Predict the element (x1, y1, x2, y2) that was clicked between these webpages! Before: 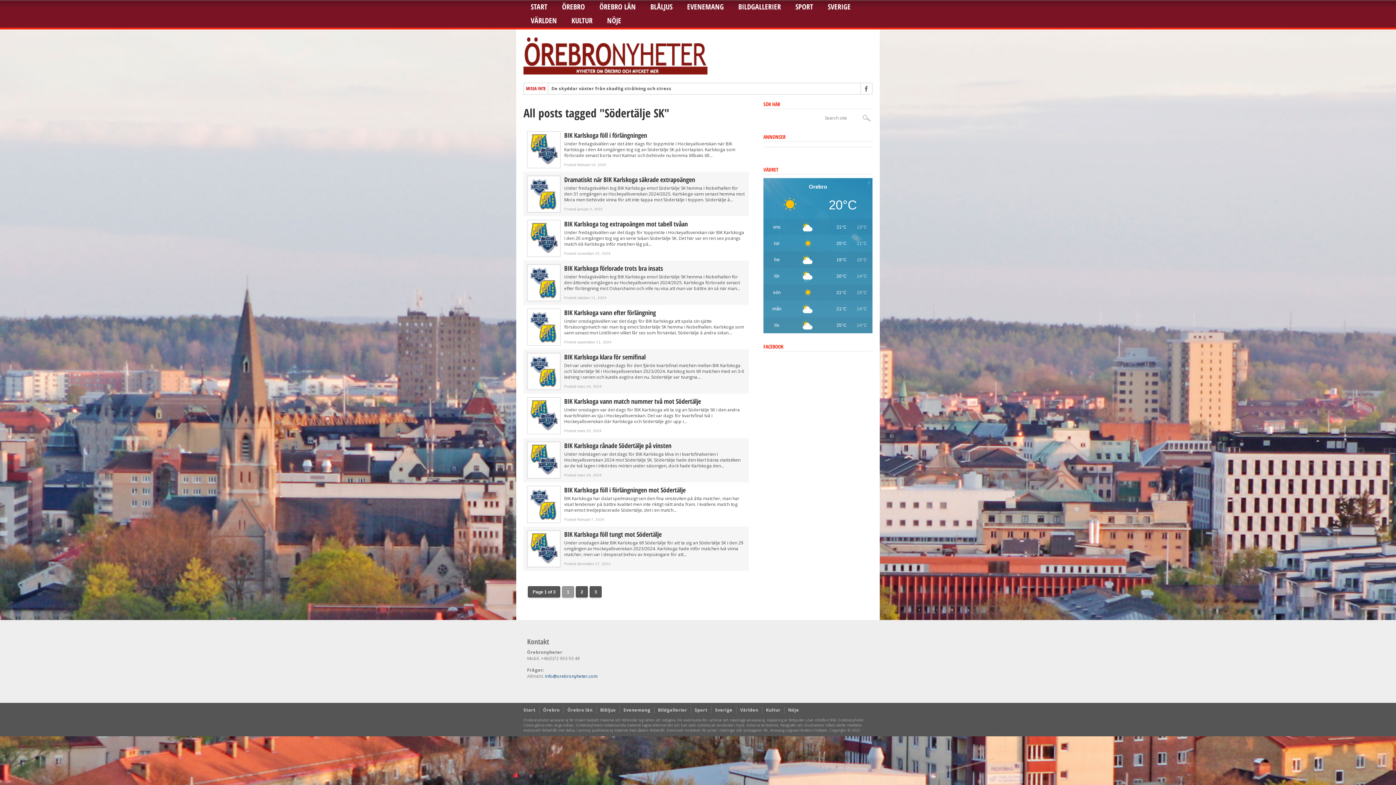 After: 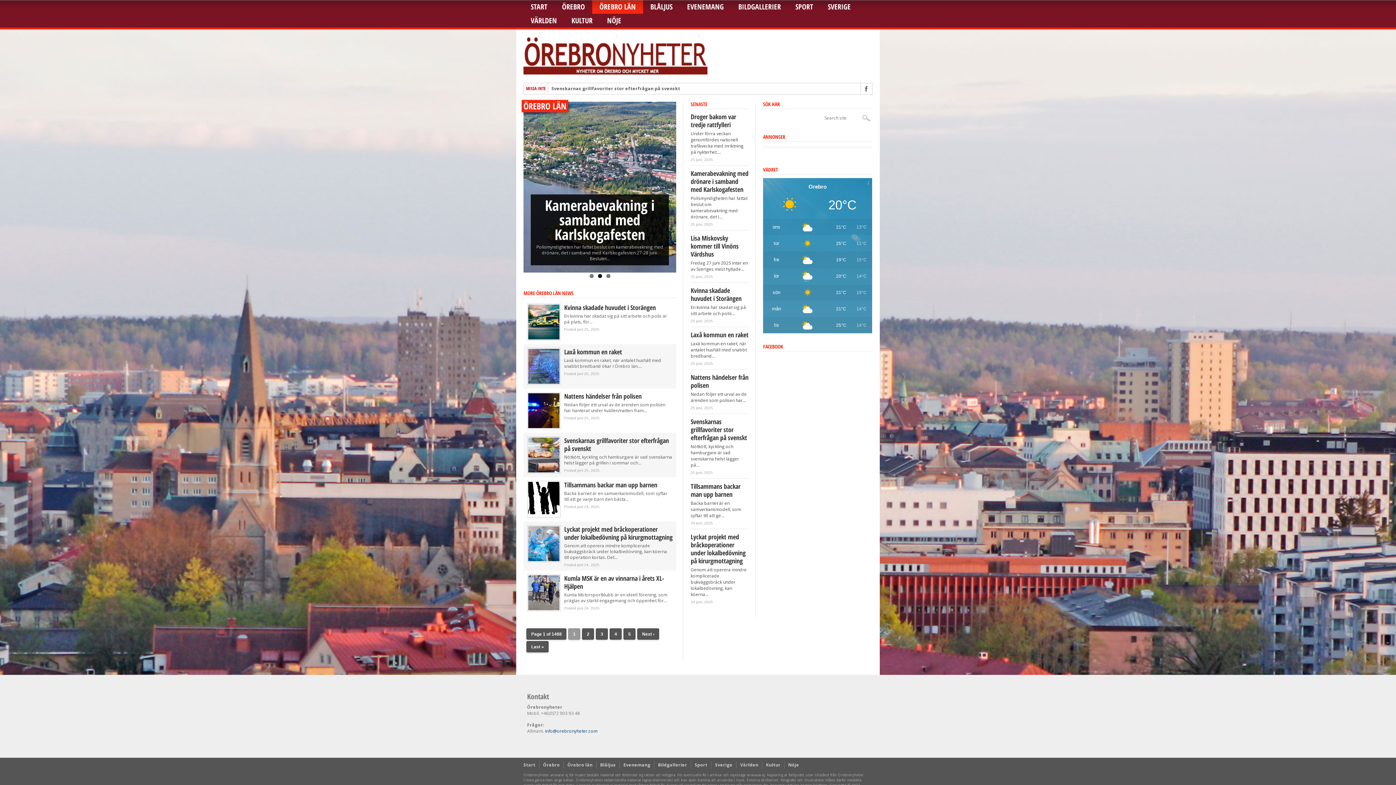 Action: label: Örebro län bbox: (567, 707, 592, 713)